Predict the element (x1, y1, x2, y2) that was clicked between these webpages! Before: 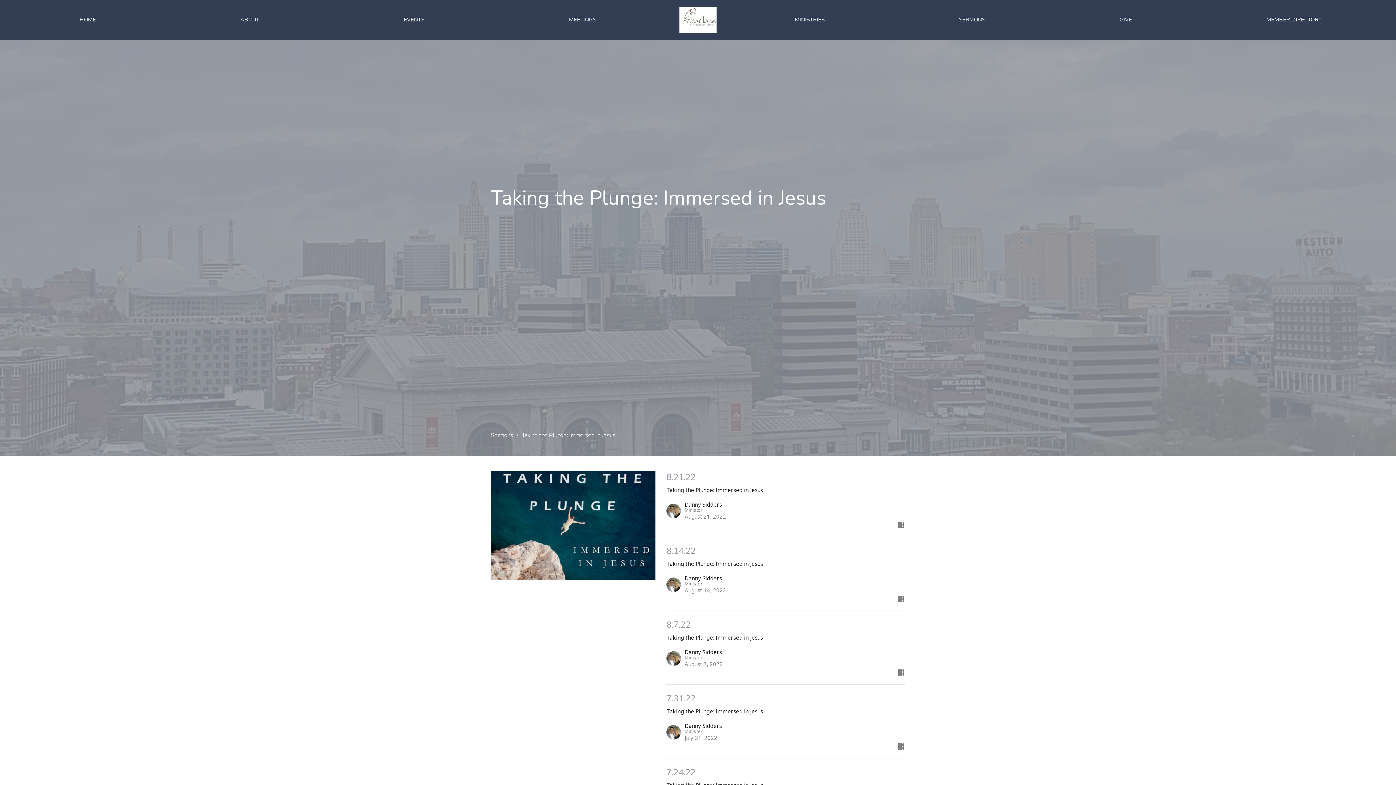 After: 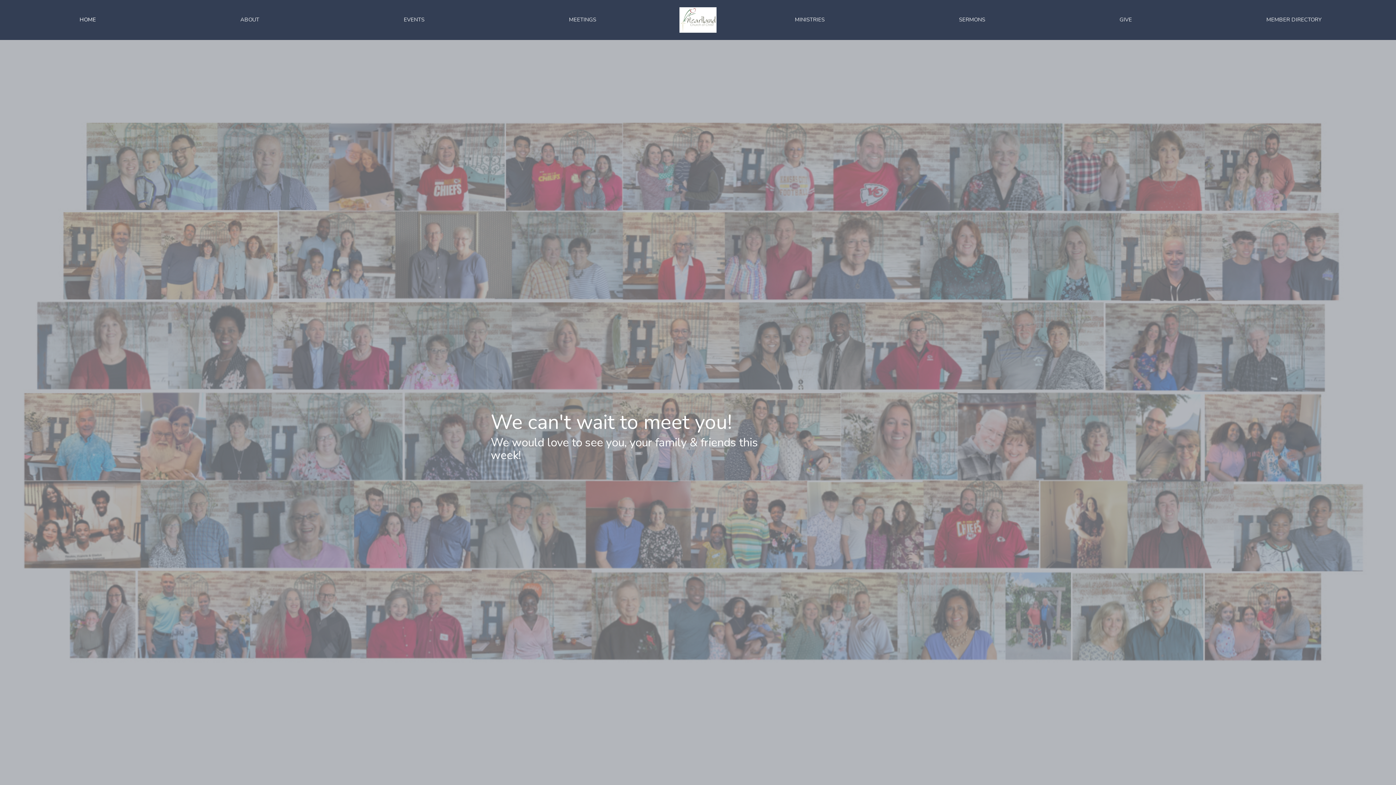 Action: bbox: (679, 7, 716, 32)